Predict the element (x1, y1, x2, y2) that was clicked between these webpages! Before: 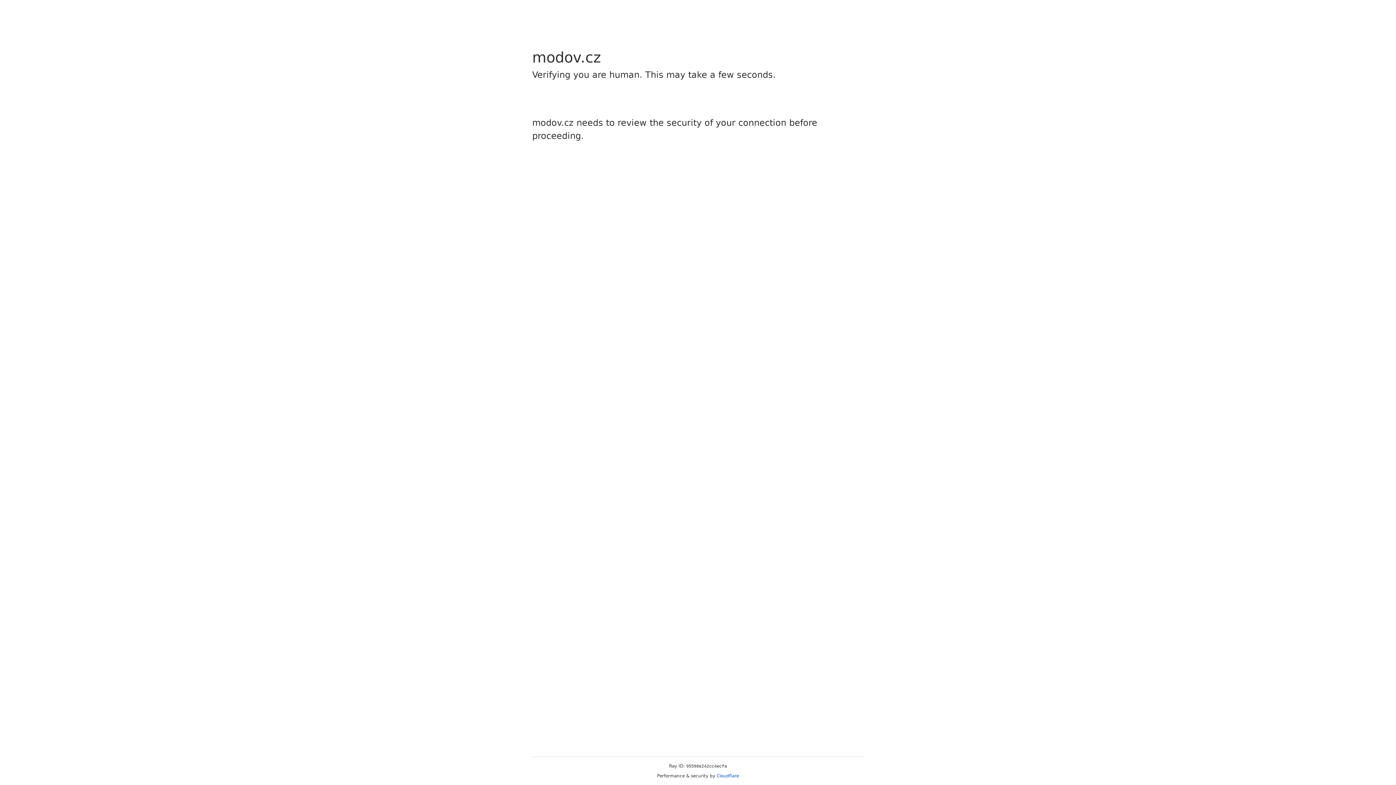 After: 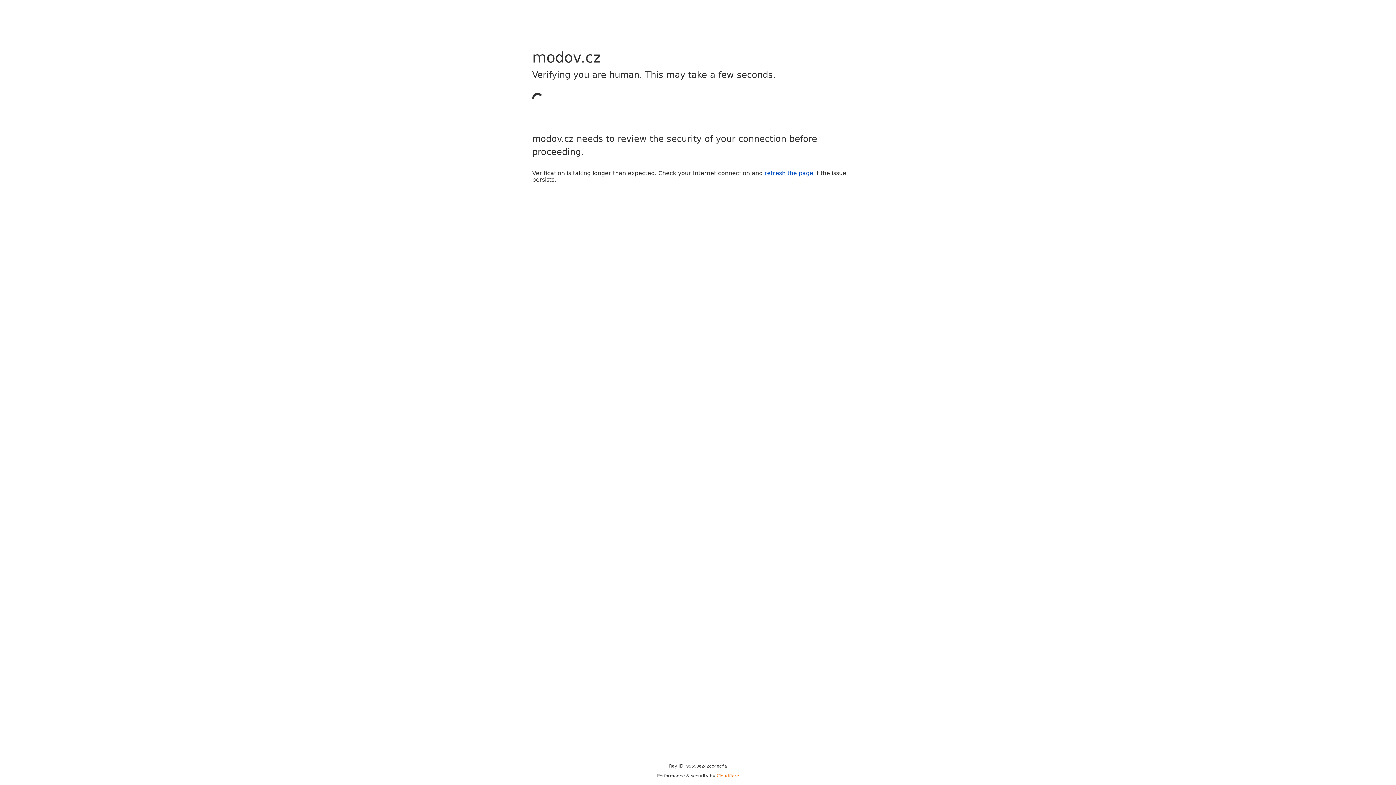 Action: bbox: (716, 773, 739, 778) label: Cloudflare